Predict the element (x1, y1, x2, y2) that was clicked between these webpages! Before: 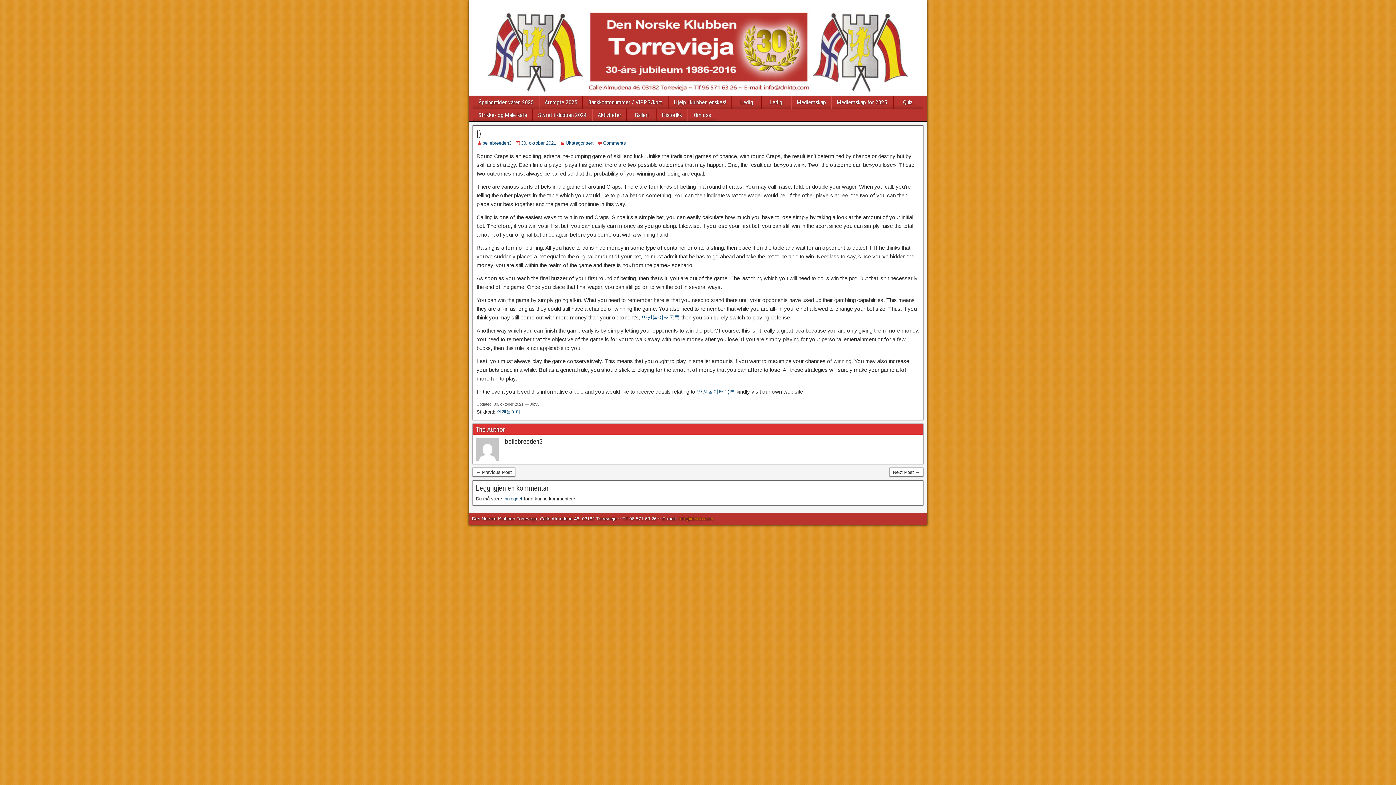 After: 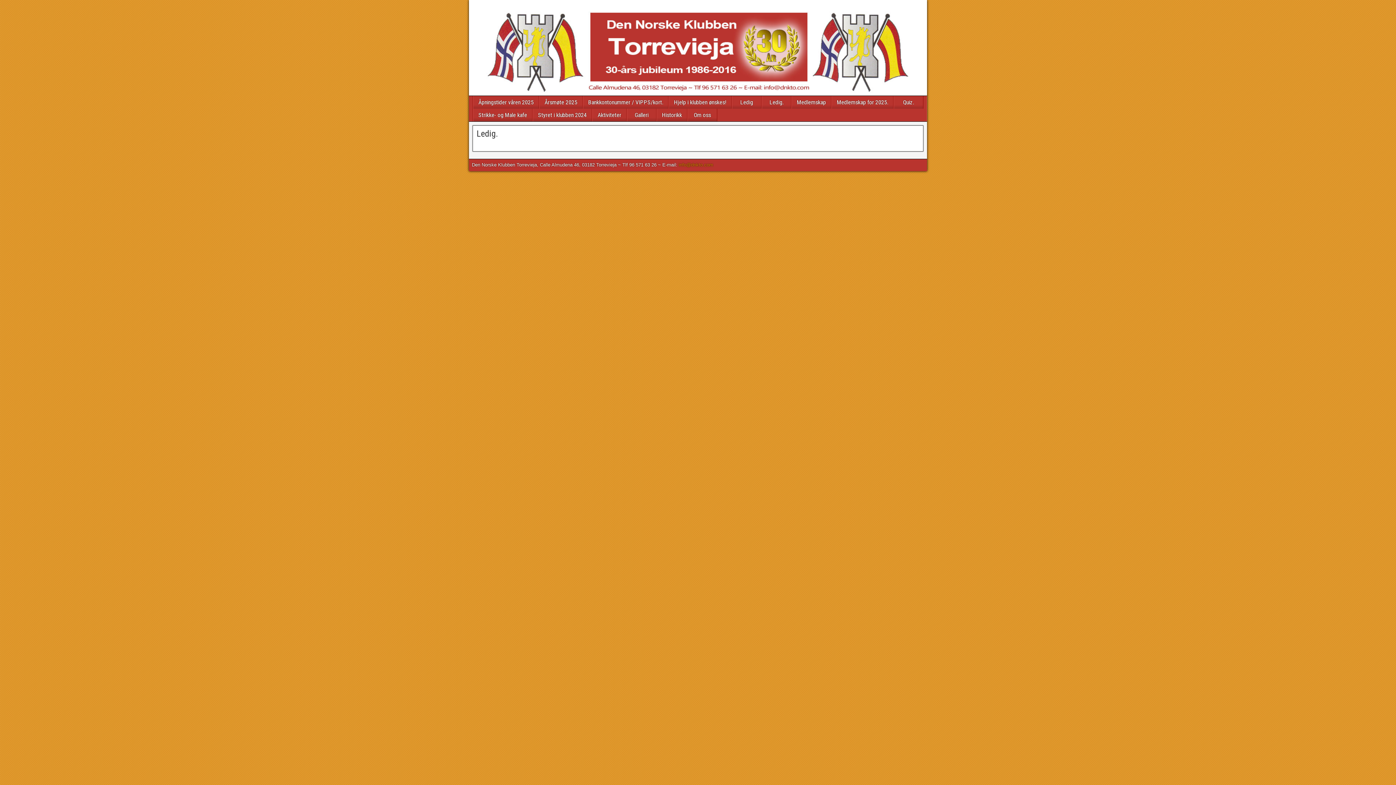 Action: bbox: (762, 96, 791, 108) label: Ledig.